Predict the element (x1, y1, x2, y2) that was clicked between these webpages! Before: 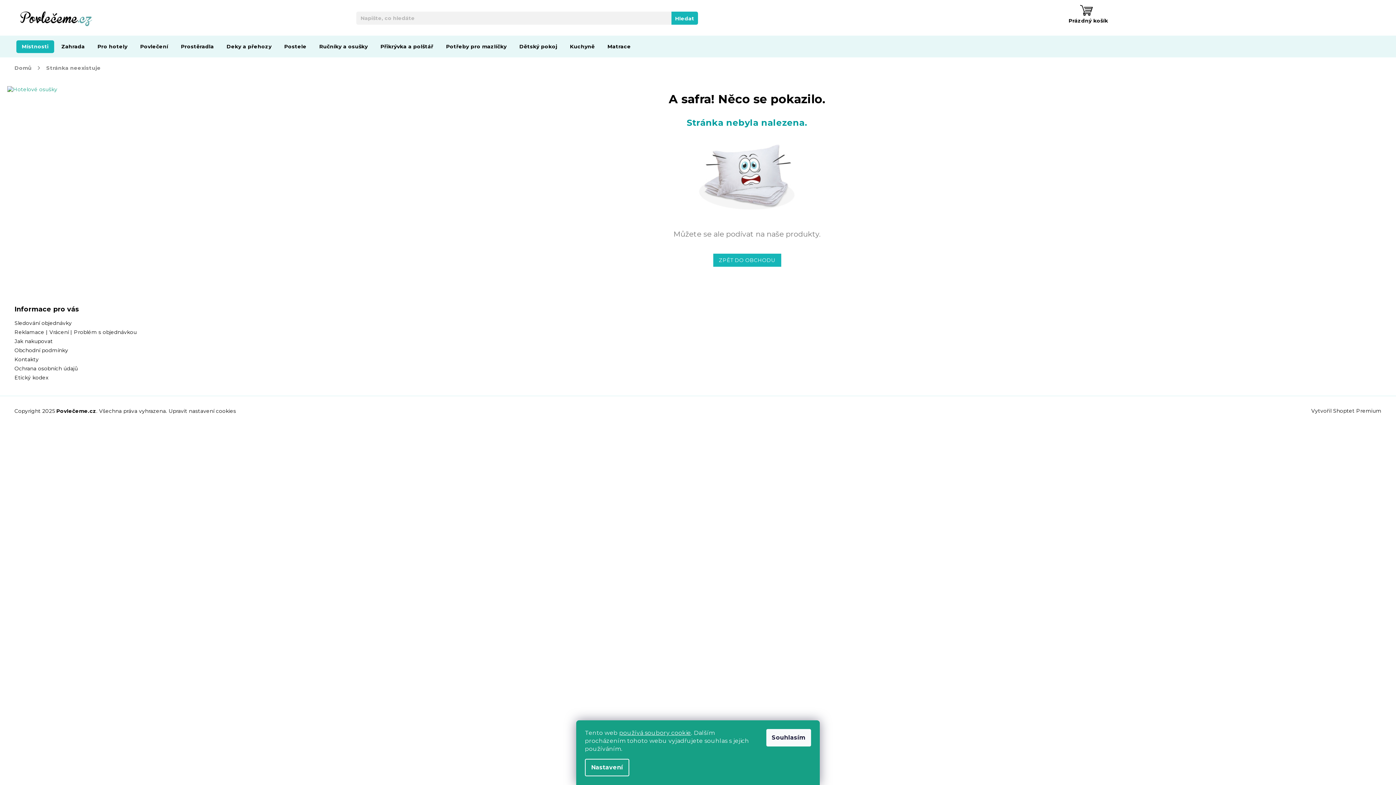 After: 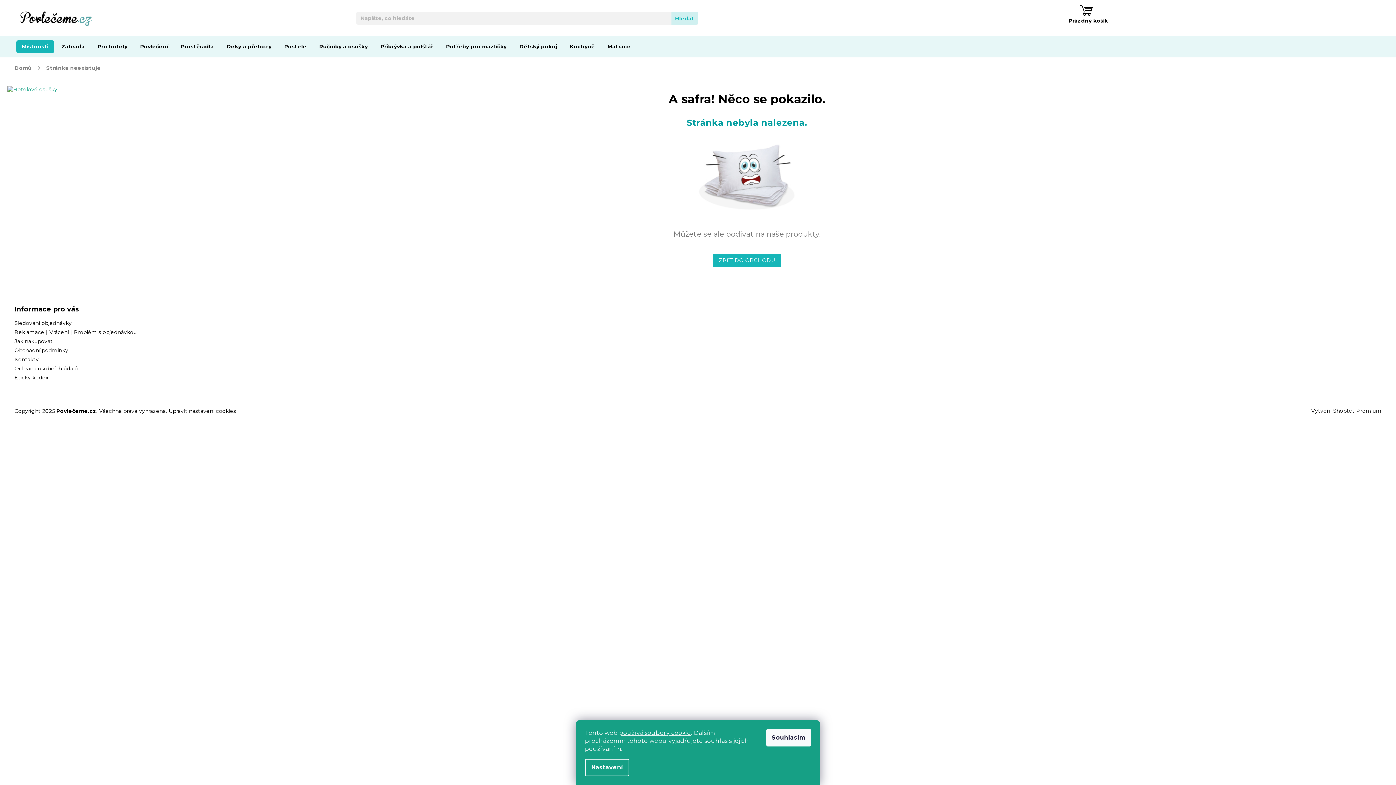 Action: bbox: (671, 11, 698, 24) label: Hledat